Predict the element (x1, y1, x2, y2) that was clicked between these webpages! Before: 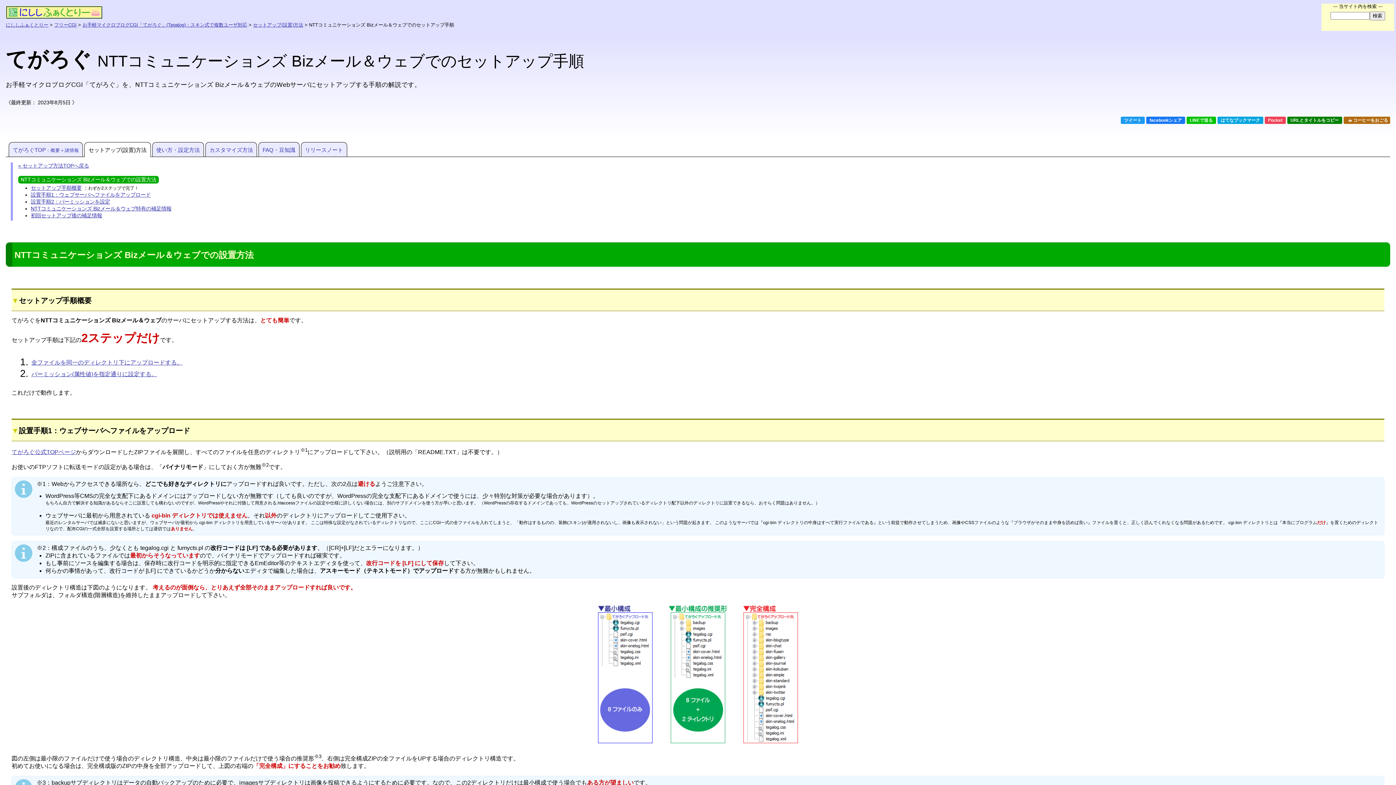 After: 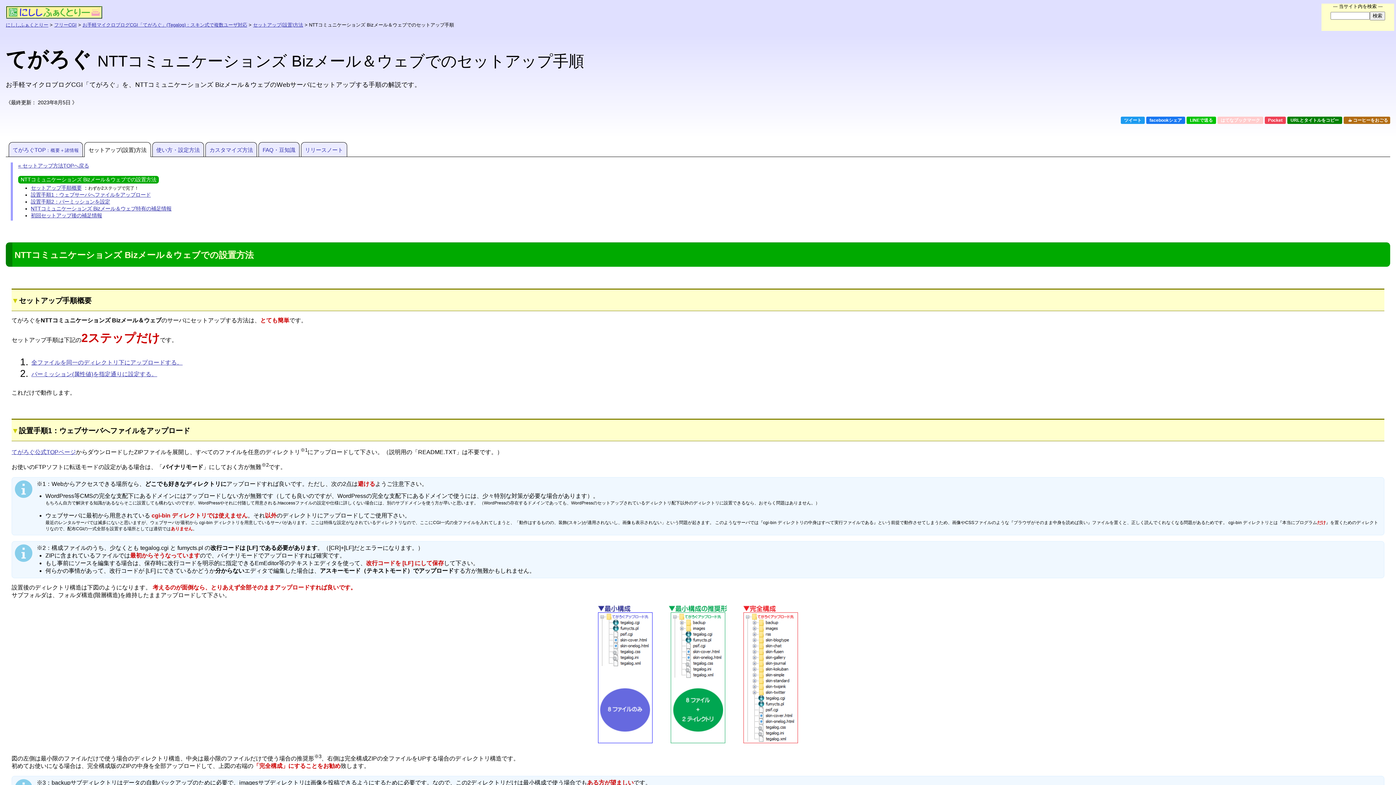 Action: bbox: (1217, 116, 1263, 124) label: はてなブックマーク